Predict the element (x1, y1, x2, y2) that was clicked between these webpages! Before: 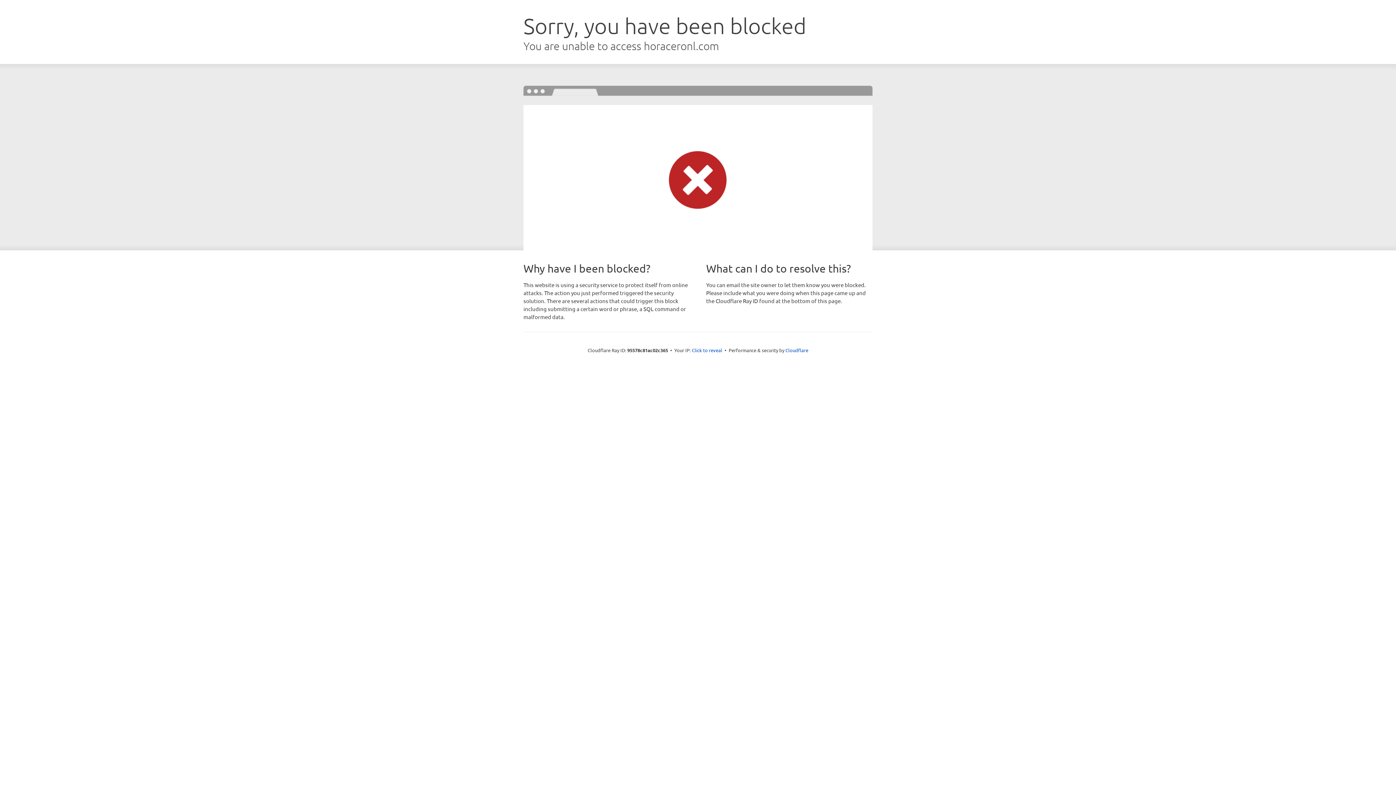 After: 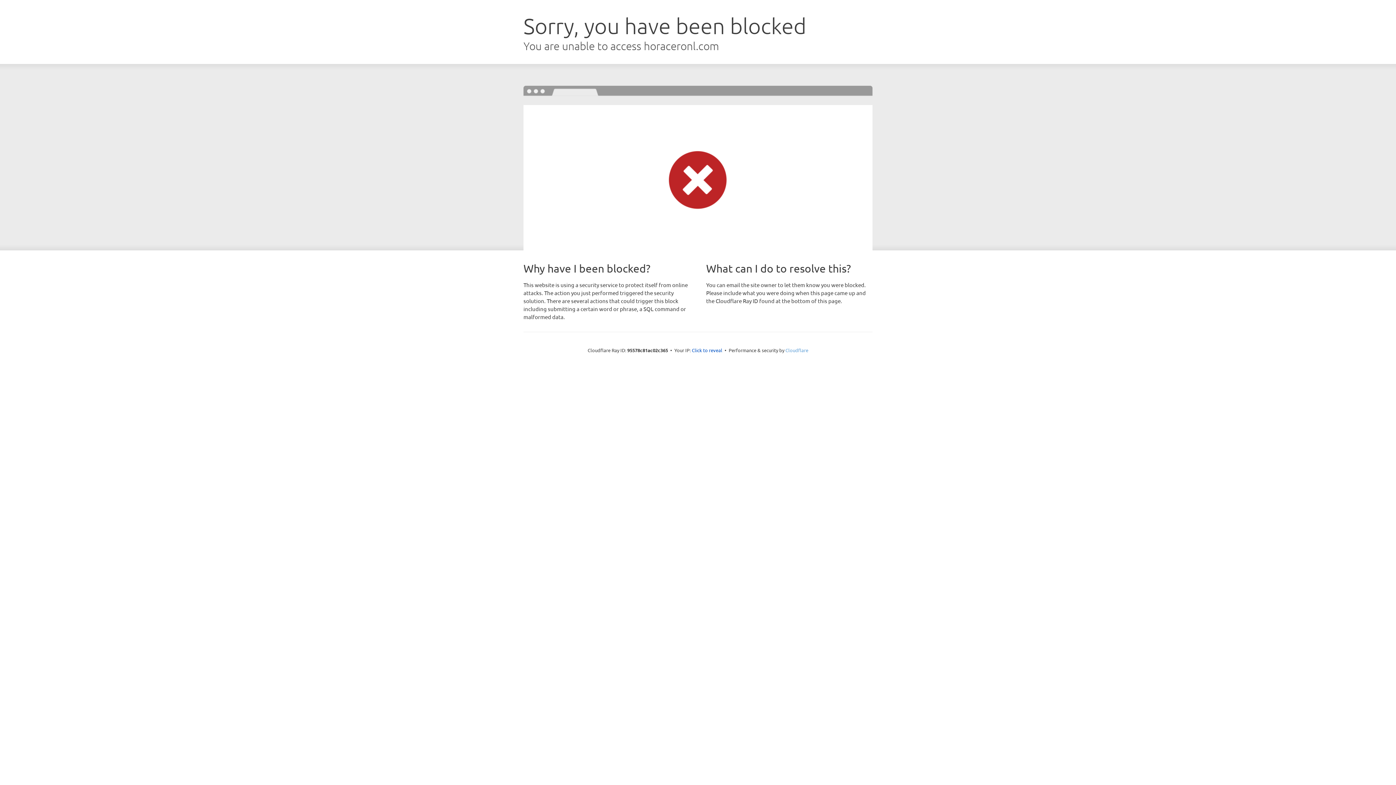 Action: bbox: (785, 347, 808, 353) label: Cloudflare